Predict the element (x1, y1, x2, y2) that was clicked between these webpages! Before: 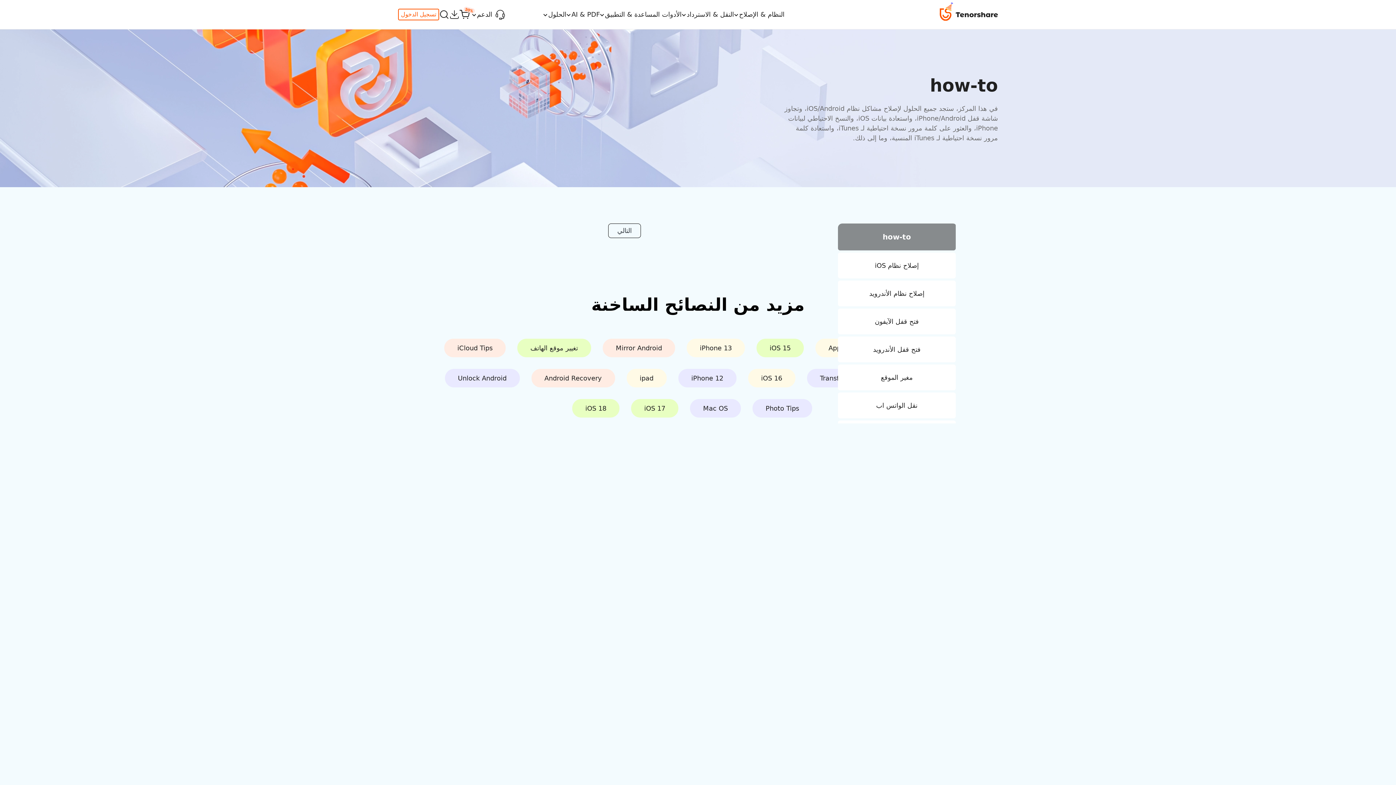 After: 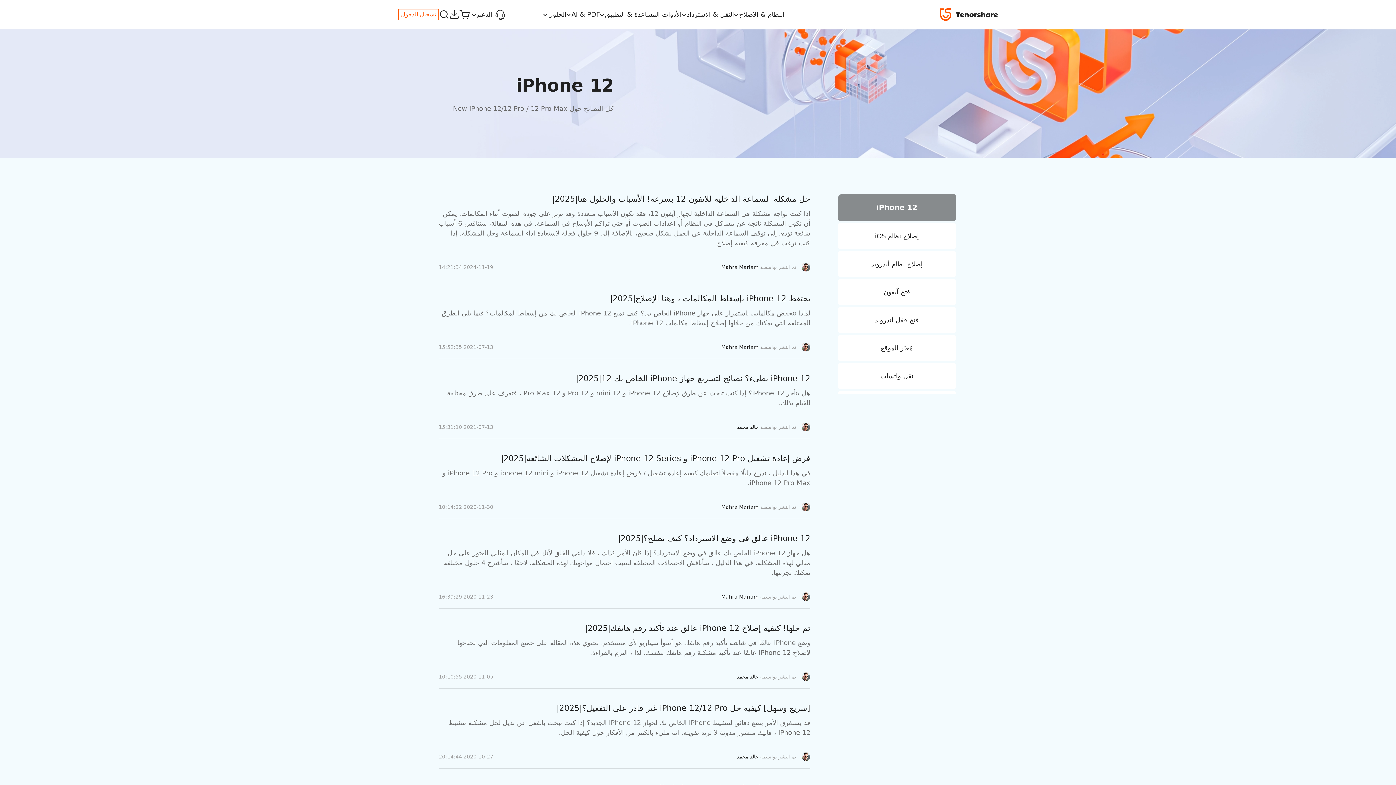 Action: bbox: (678, 369, 736, 387) label: iPhone 12